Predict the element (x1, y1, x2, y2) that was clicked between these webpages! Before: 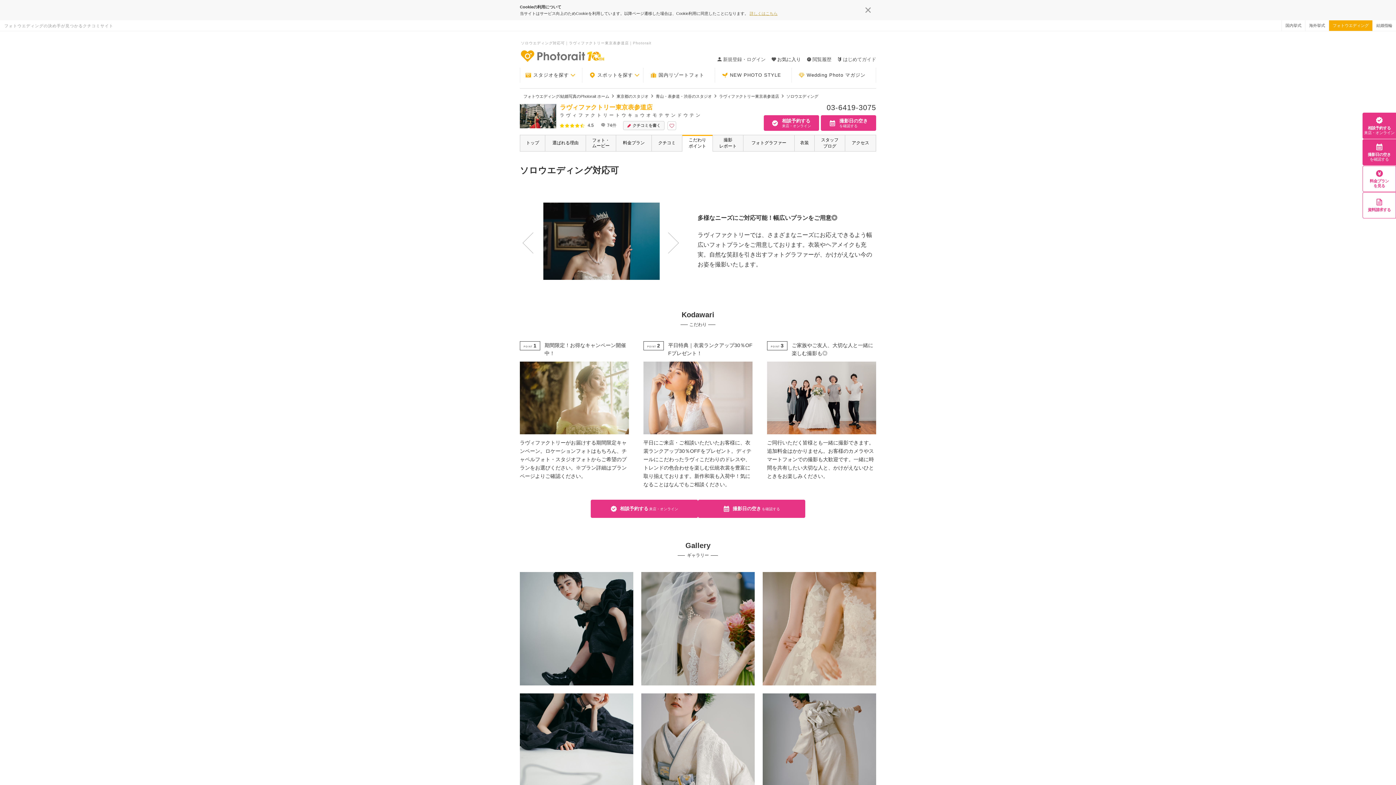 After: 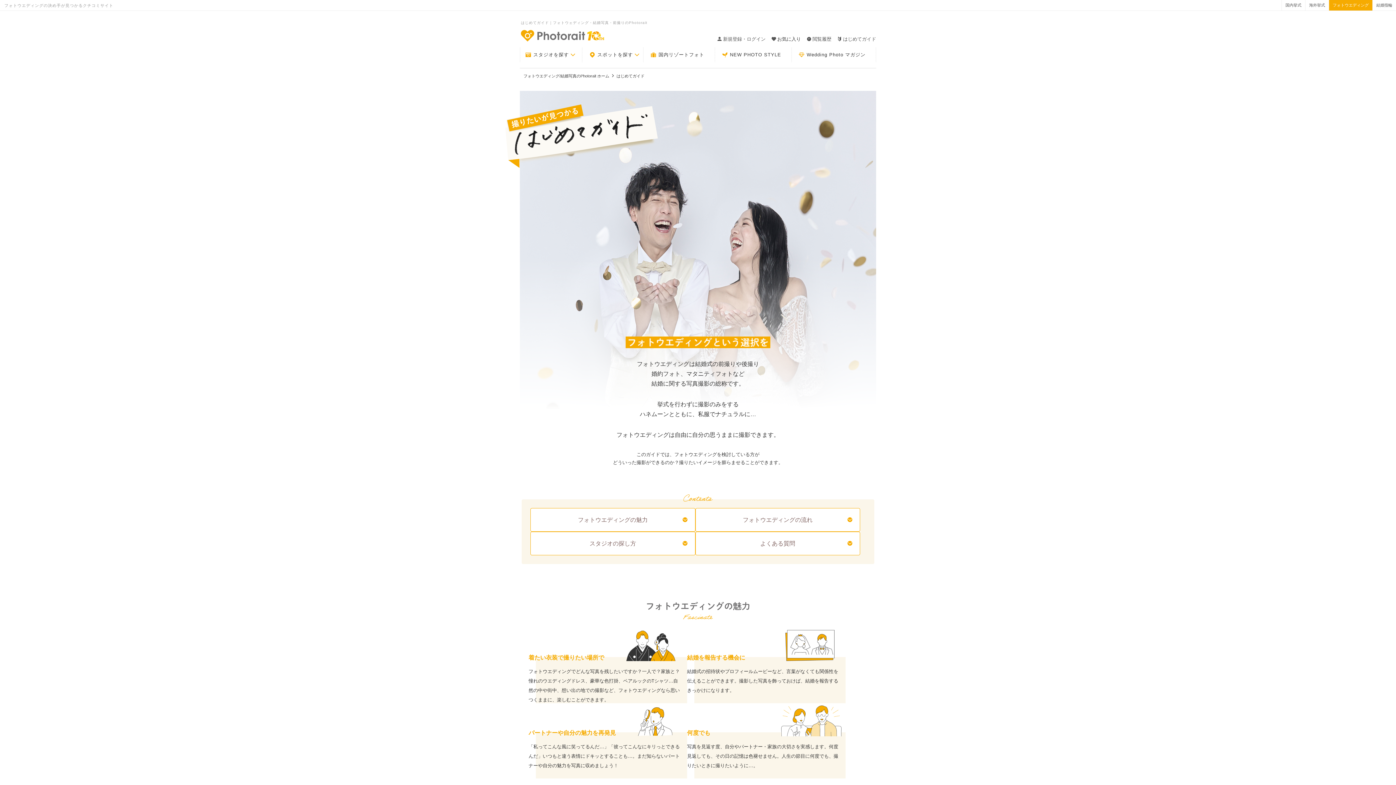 Action: label: はじめてガイド bbox: (837, 55, 876, 63)